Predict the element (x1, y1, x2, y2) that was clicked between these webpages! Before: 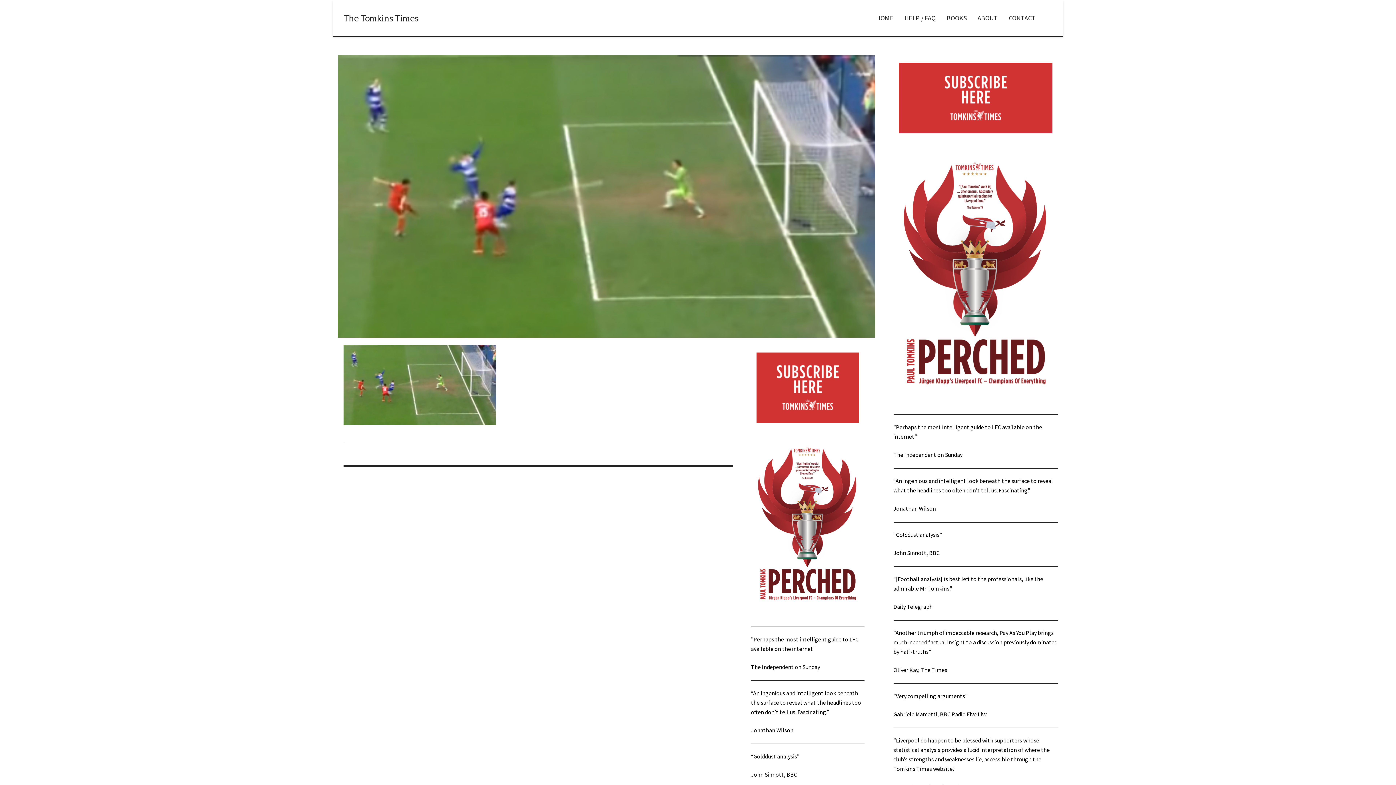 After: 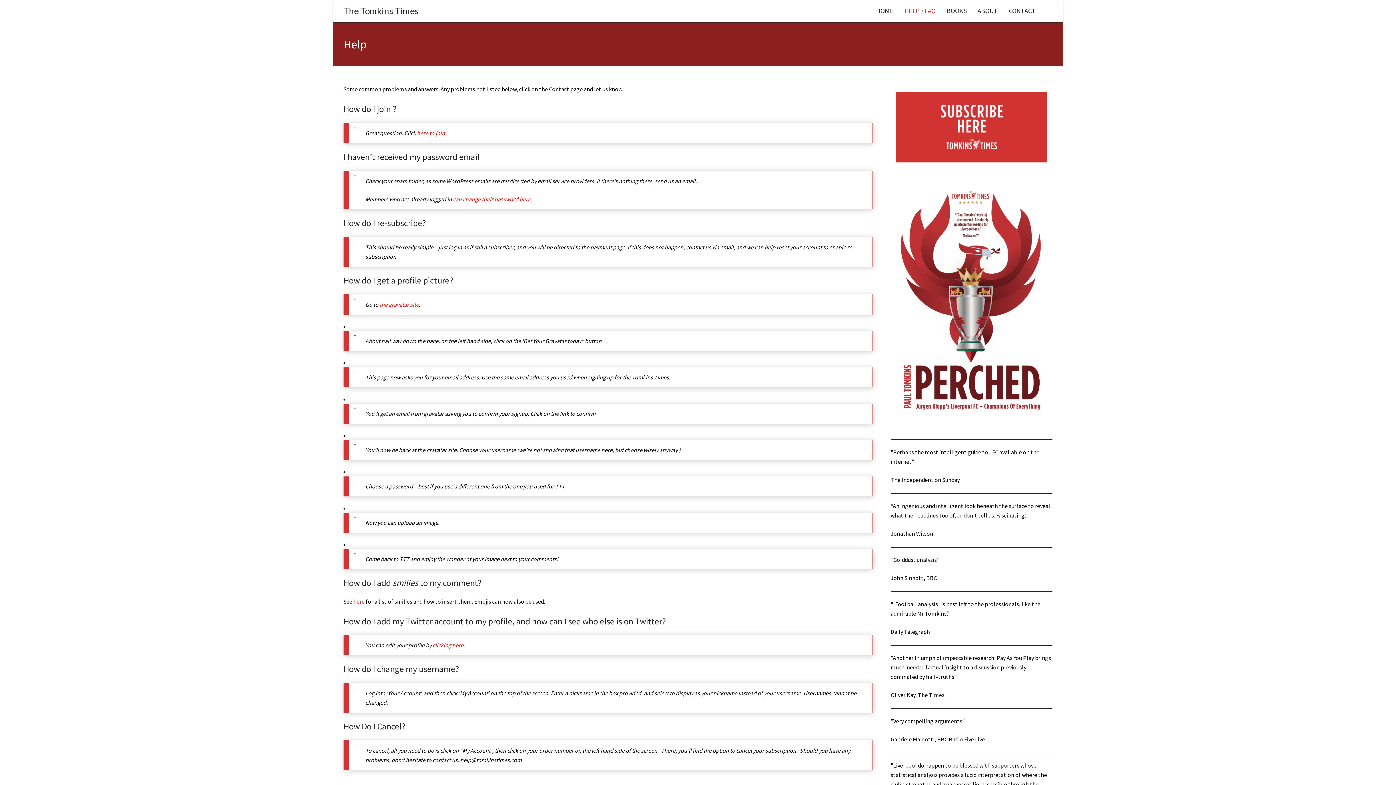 Action: label: HELP / FAQ bbox: (899, 0, 941, 36)